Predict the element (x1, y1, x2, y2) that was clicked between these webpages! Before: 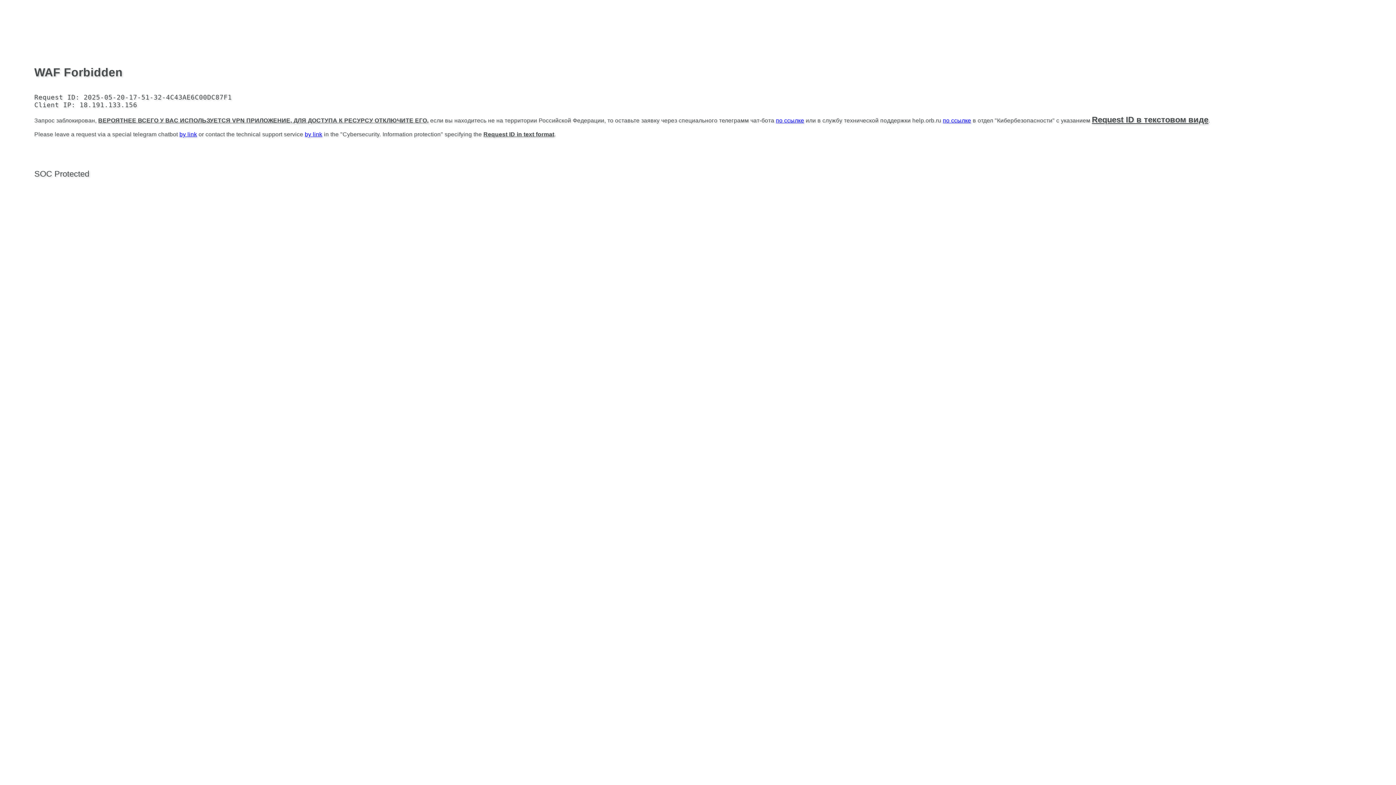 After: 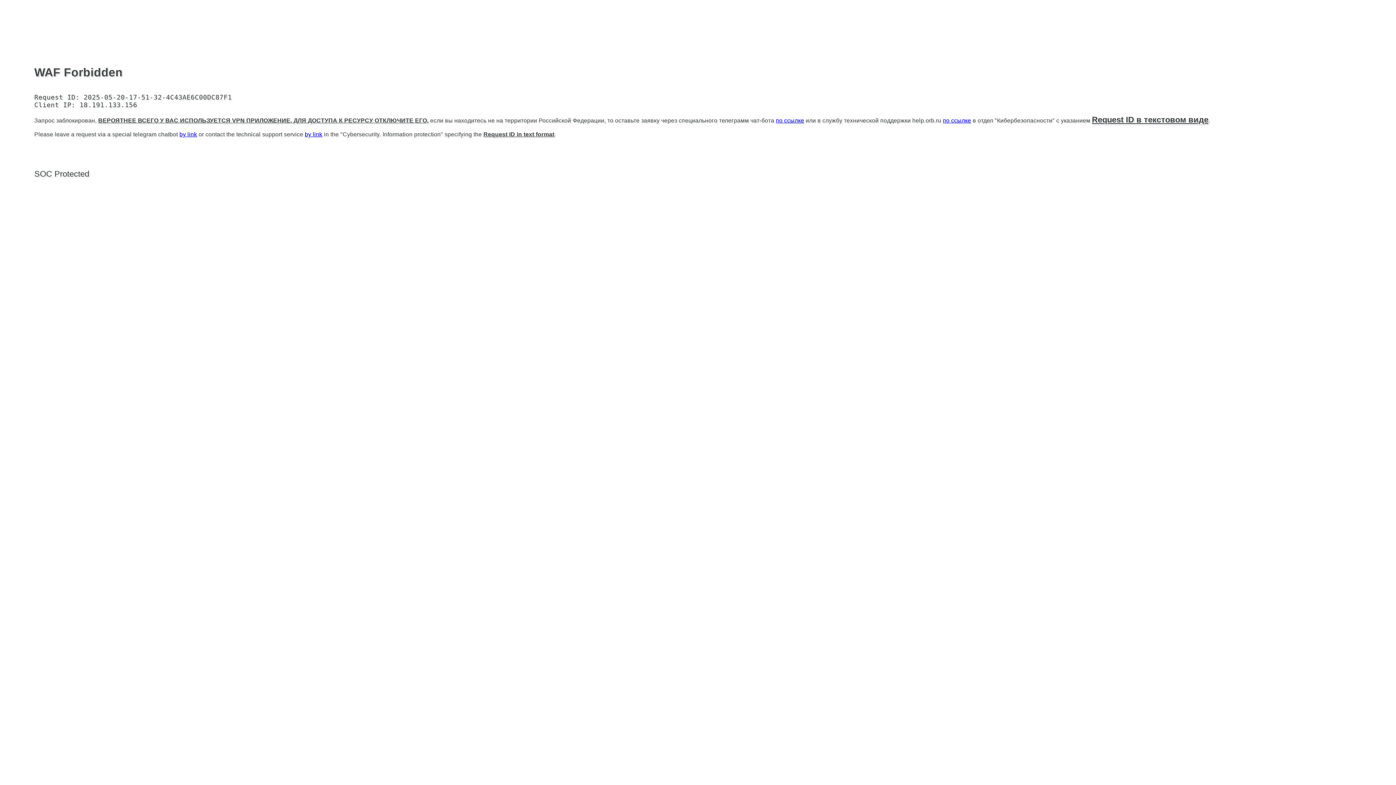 Action: bbox: (943, 117, 971, 123) label: по ссылке